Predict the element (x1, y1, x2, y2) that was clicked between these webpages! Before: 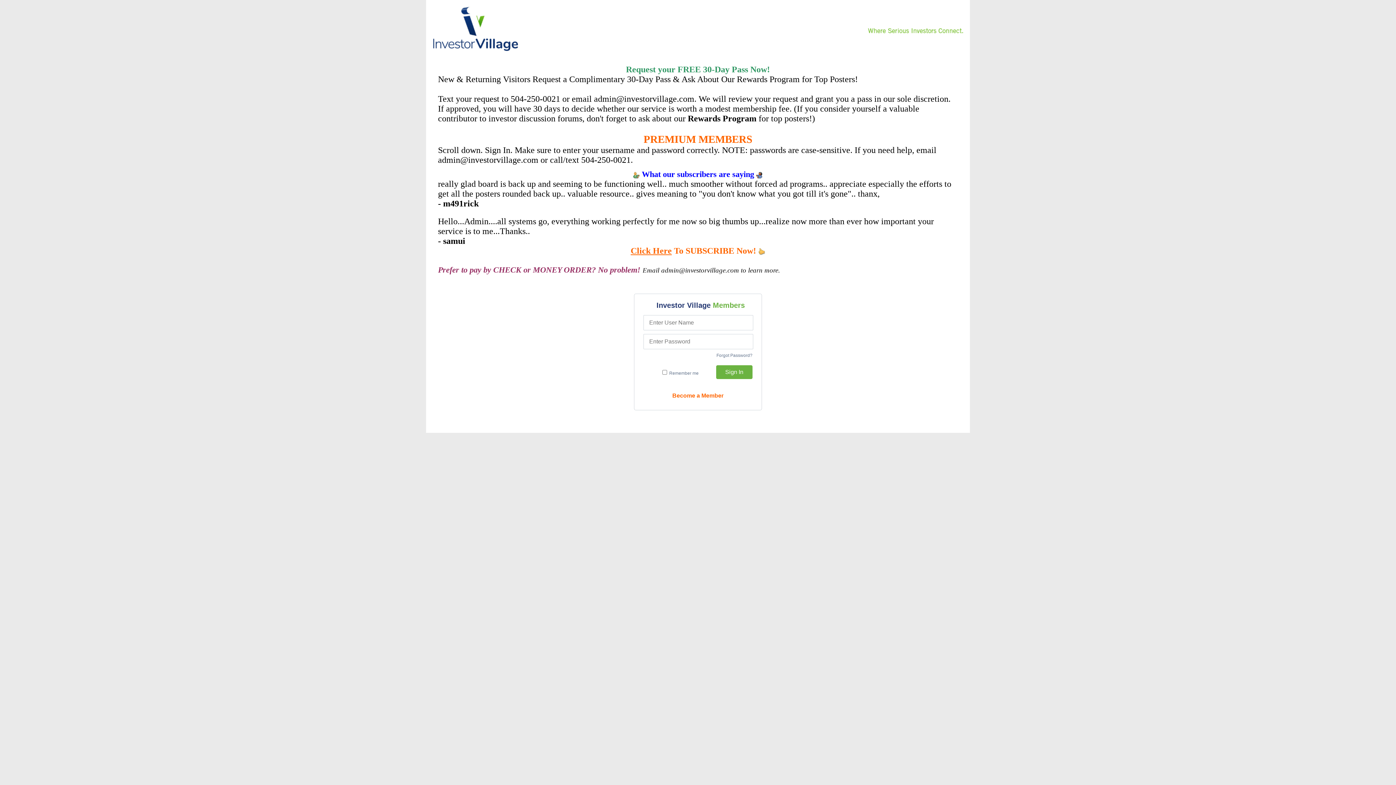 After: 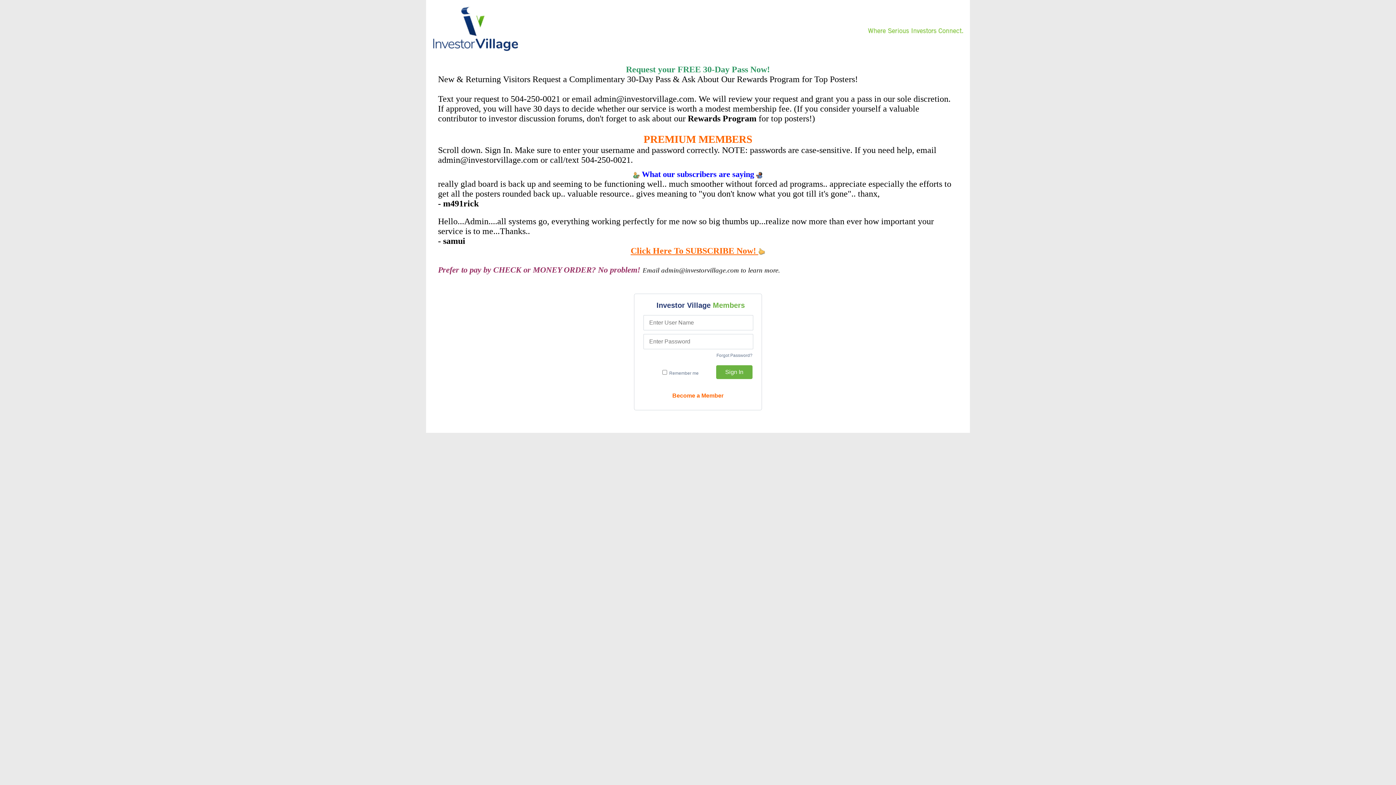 Action: bbox: (630, 246, 765, 255) label: Click Here To SUBSCRIBE Now! 